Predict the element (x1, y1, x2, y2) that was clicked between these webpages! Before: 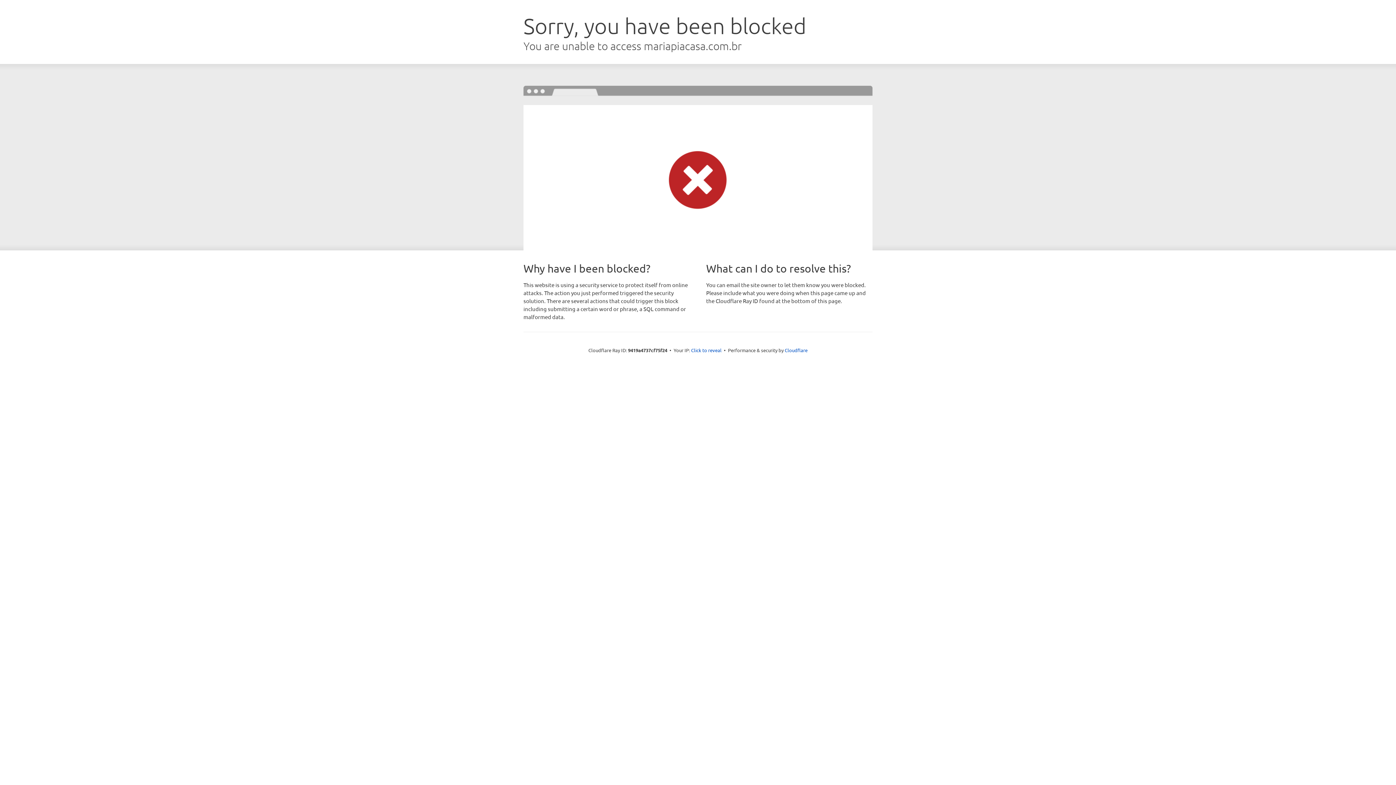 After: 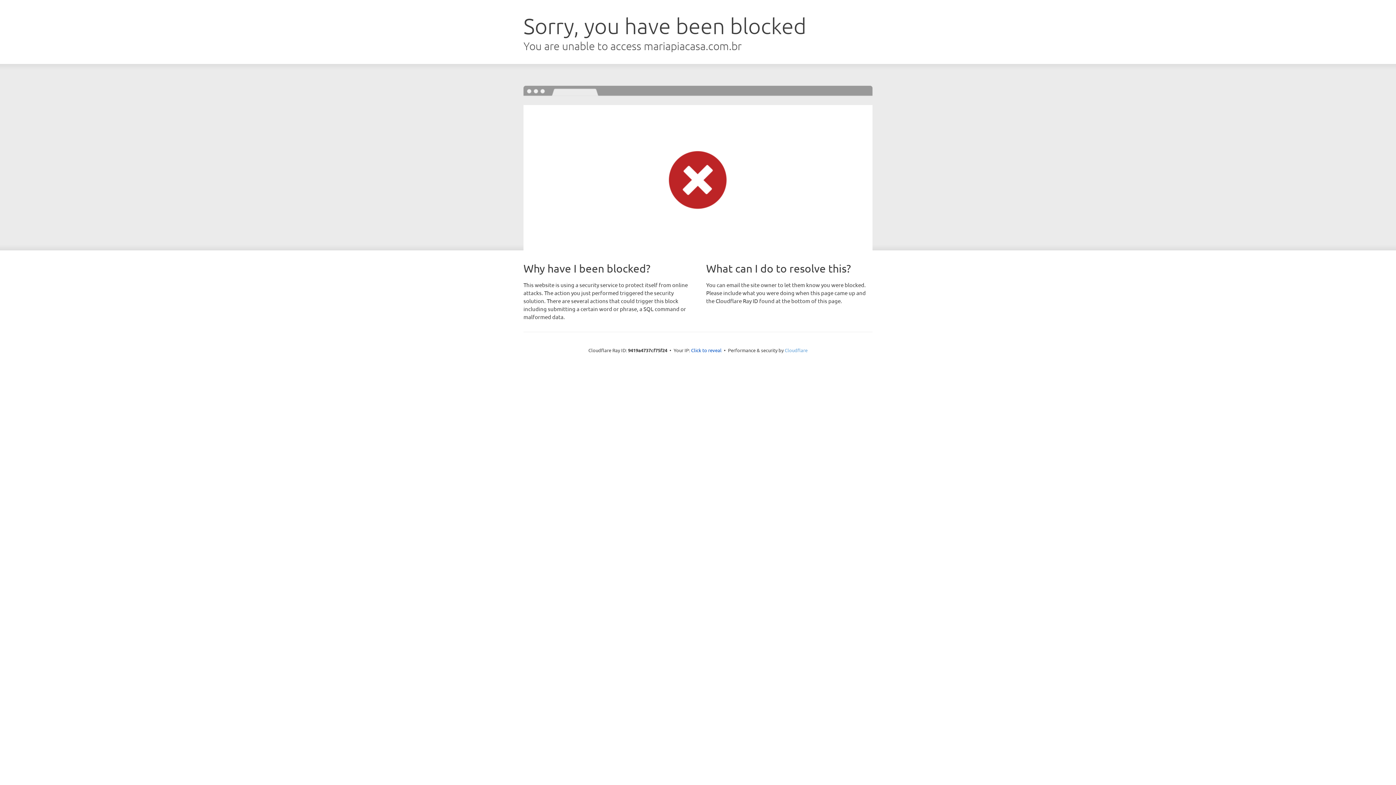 Action: label: Cloudflare bbox: (784, 347, 807, 353)